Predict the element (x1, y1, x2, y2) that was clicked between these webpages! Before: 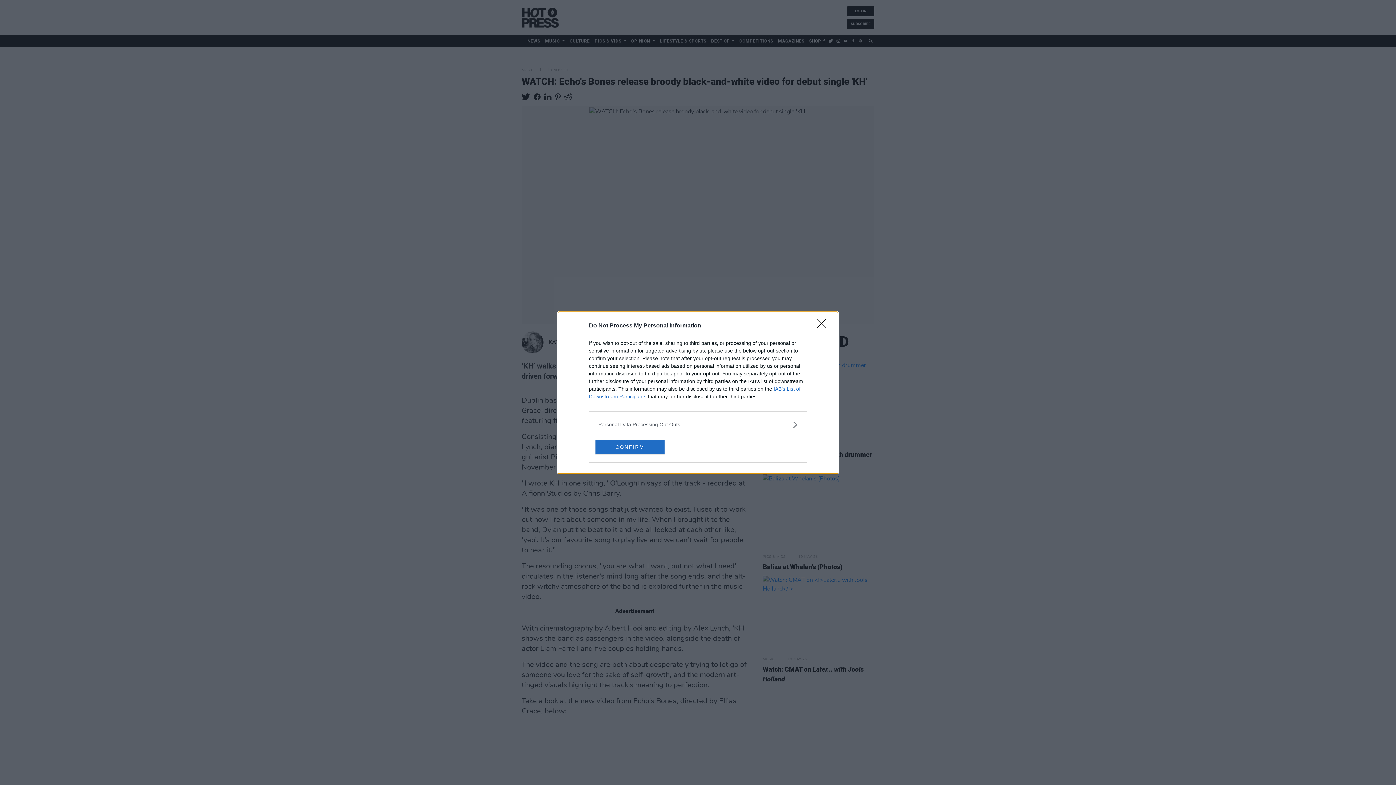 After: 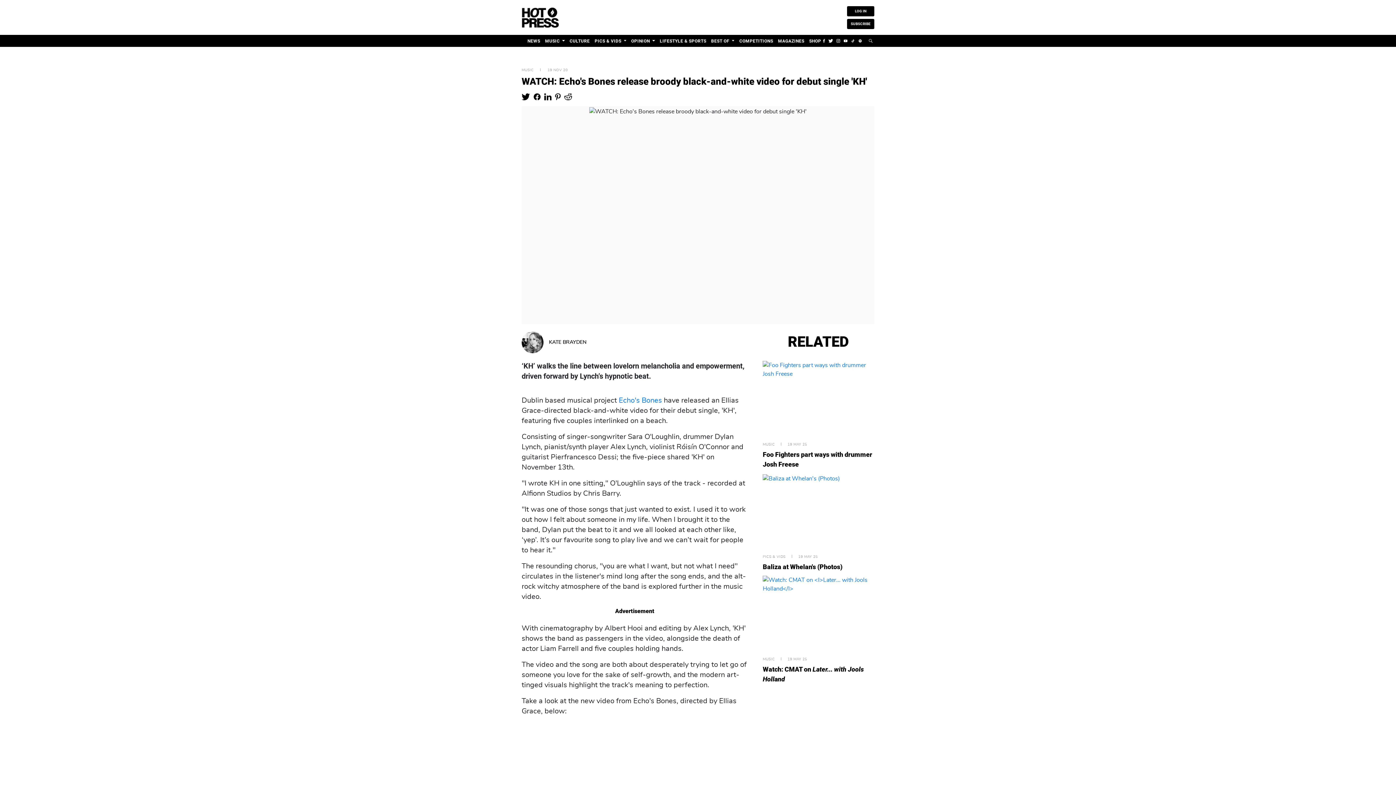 Action: label: CONFIRM bbox: (595, 439, 664, 454)